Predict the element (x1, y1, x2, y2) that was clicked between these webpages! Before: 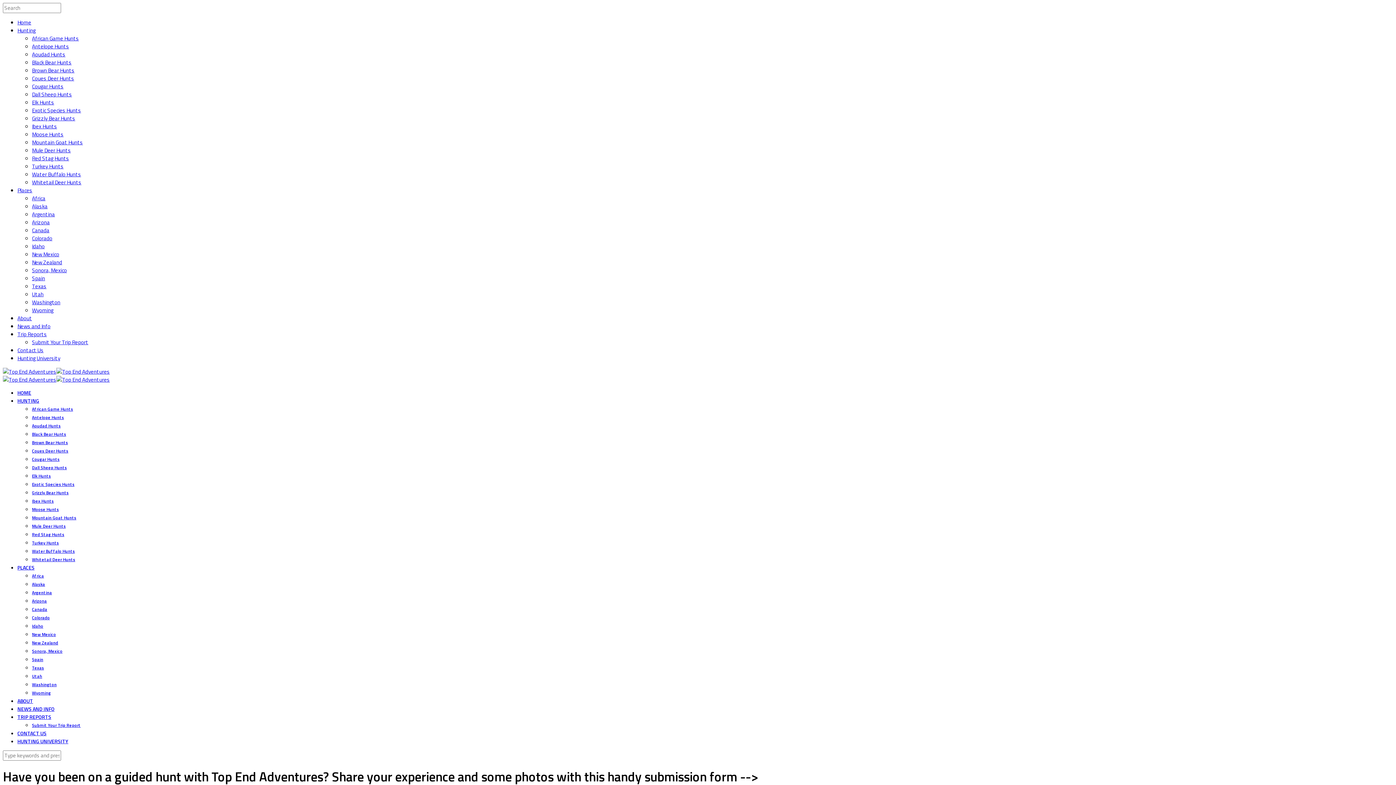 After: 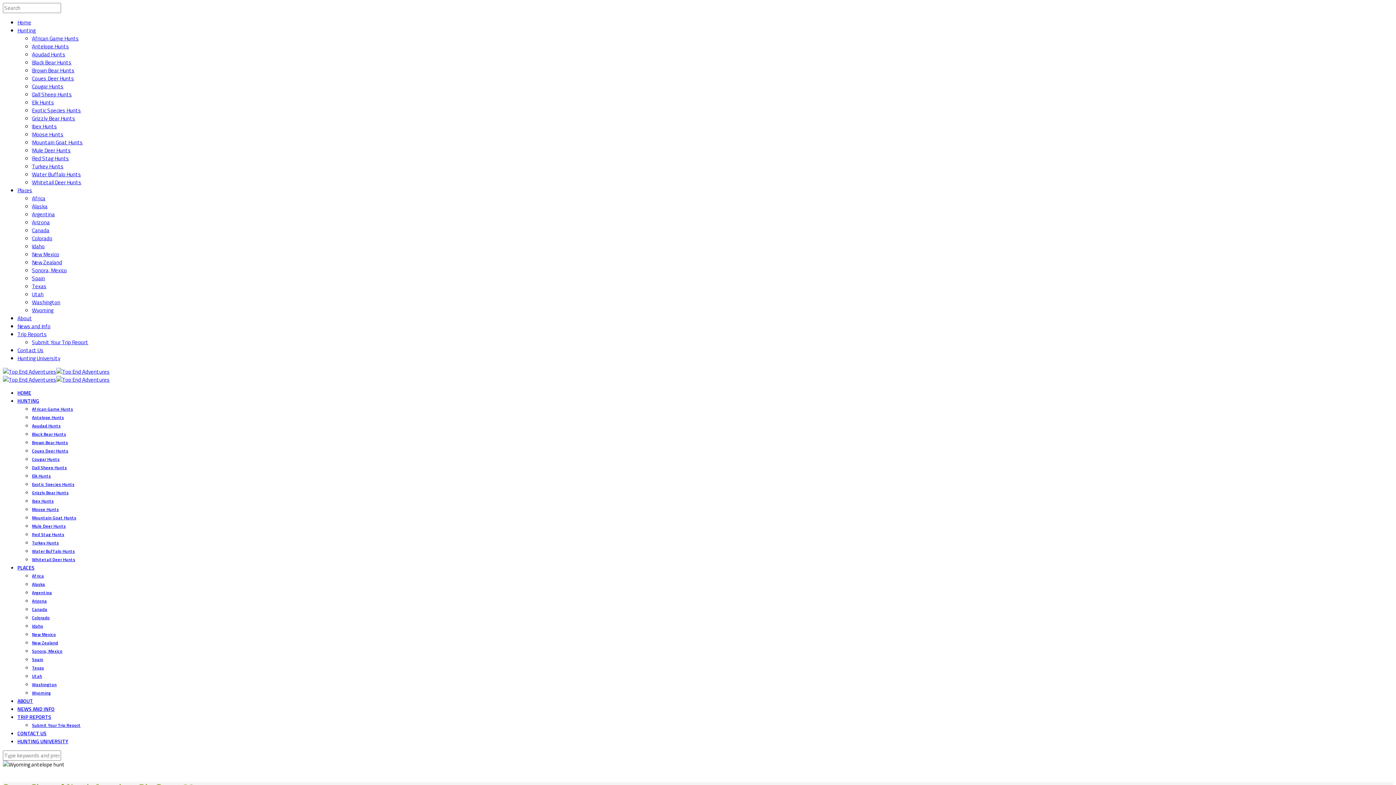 Action: label: Coues Deer Hunts bbox: (32, 447, 68, 454)